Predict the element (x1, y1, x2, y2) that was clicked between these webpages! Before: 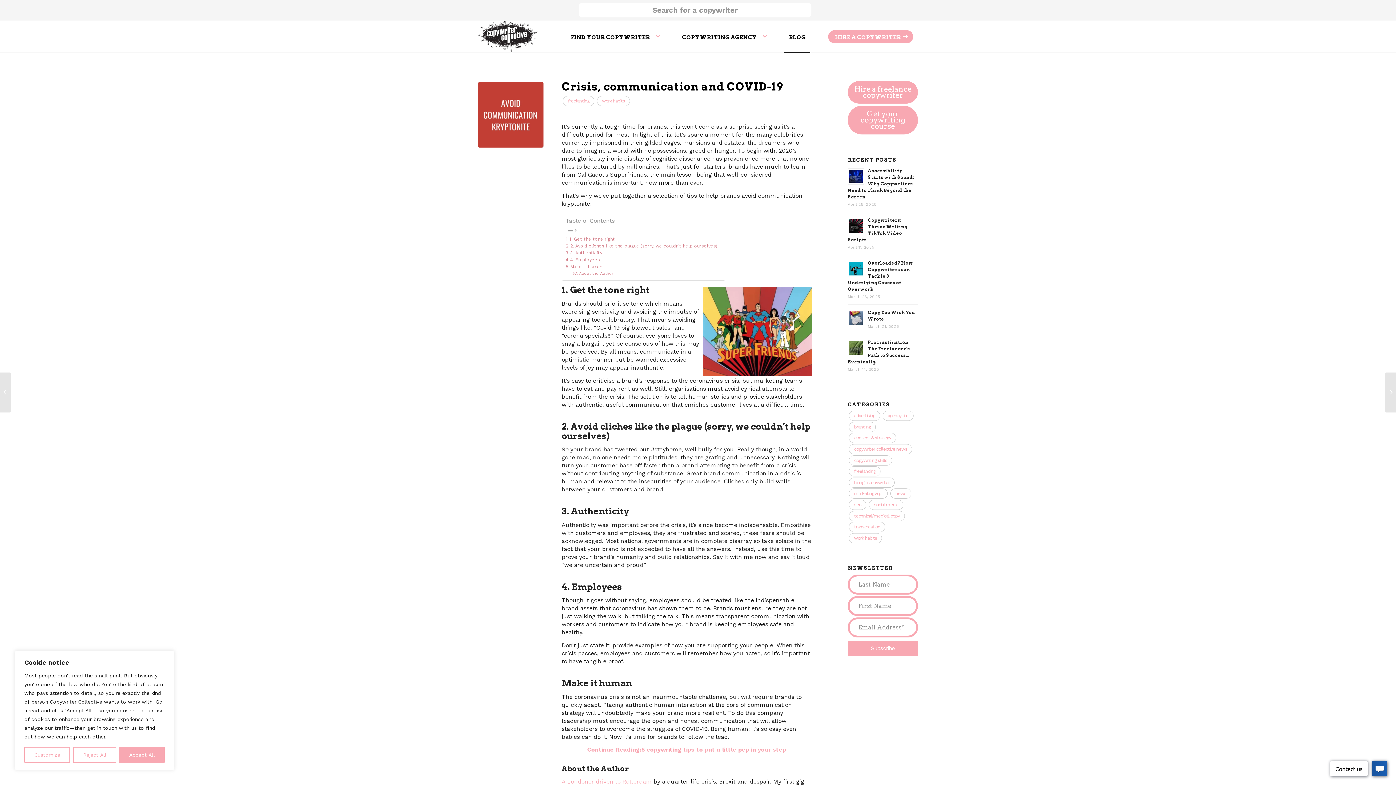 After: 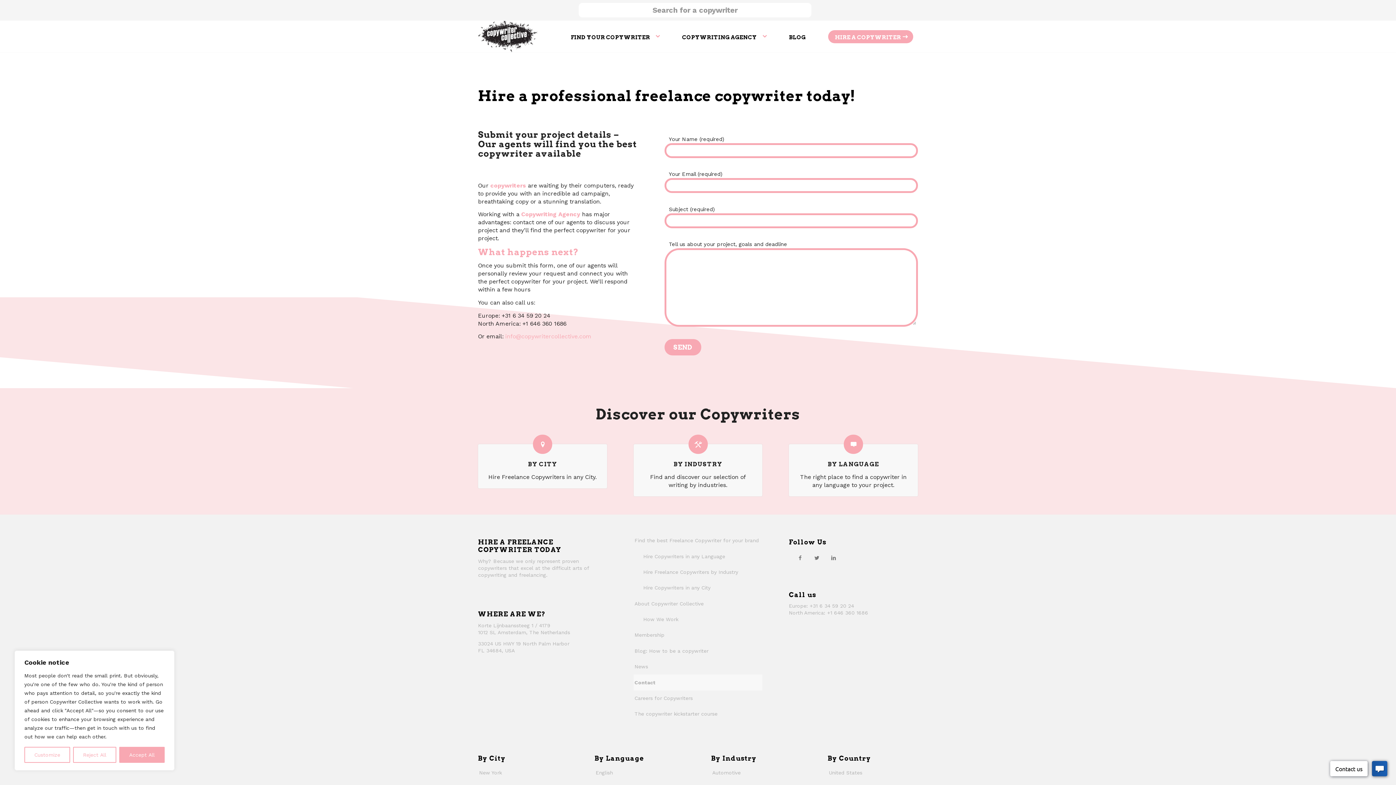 Action: bbox: (848, 81, 918, 103) label: Hire a freelance copywriter